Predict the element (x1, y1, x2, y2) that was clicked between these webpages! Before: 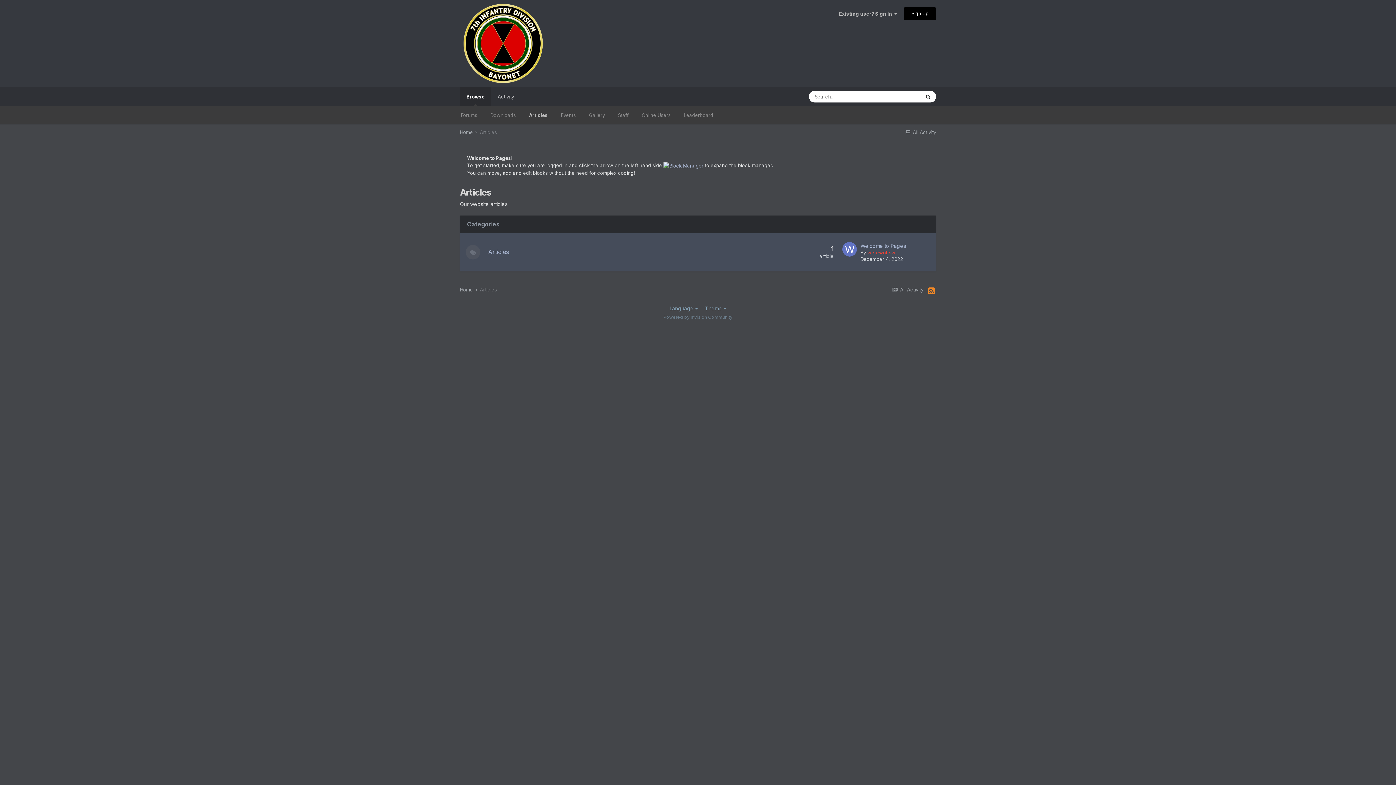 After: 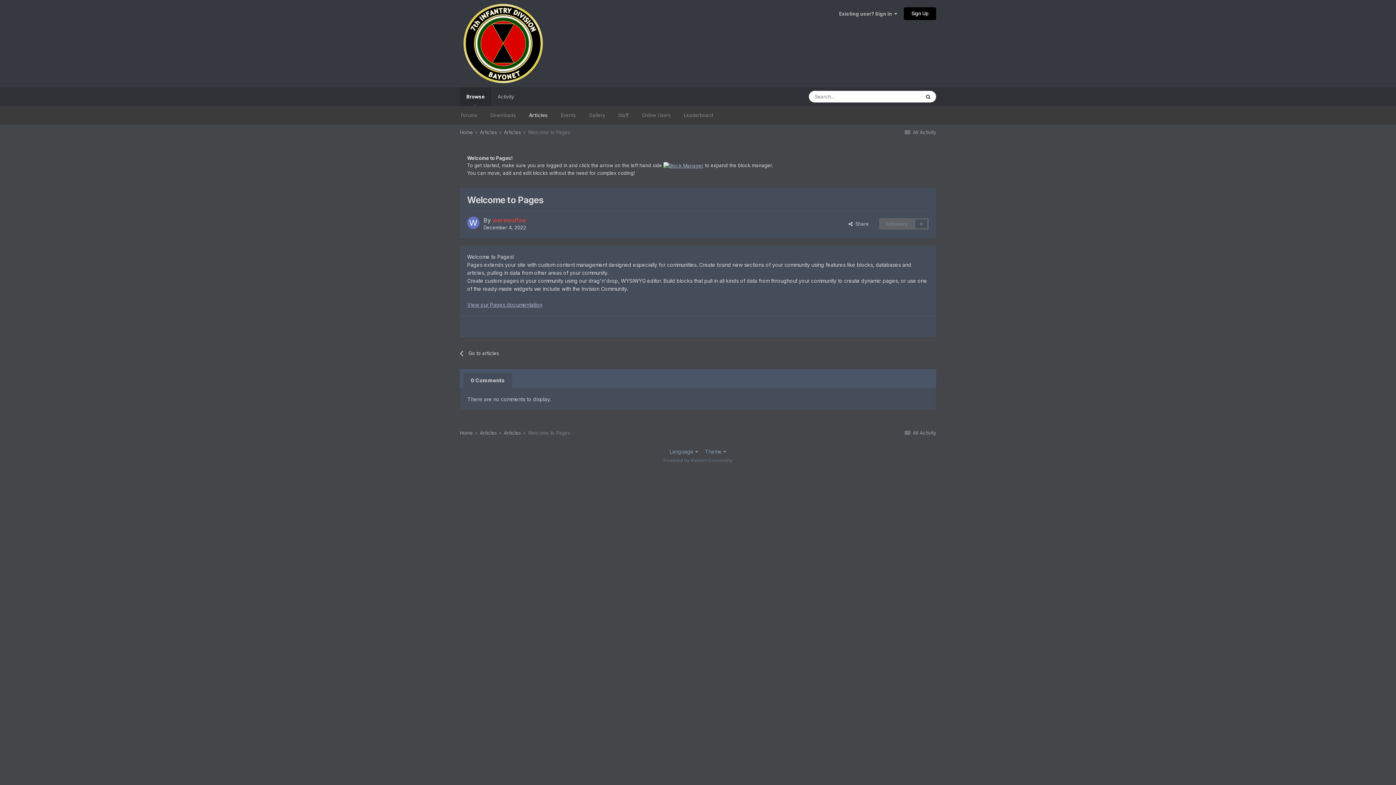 Action: bbox: (860, 256, 903, 262) label: December 4, 2022